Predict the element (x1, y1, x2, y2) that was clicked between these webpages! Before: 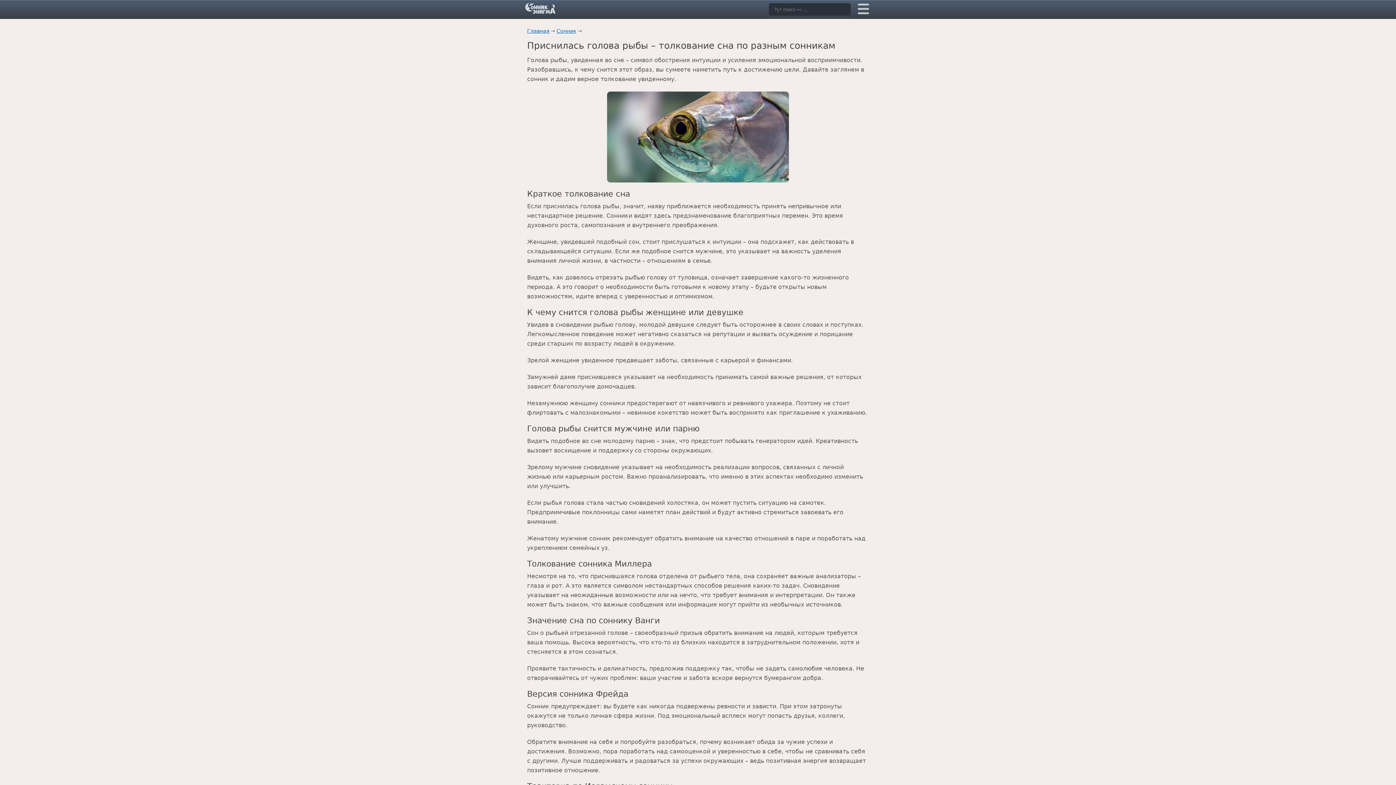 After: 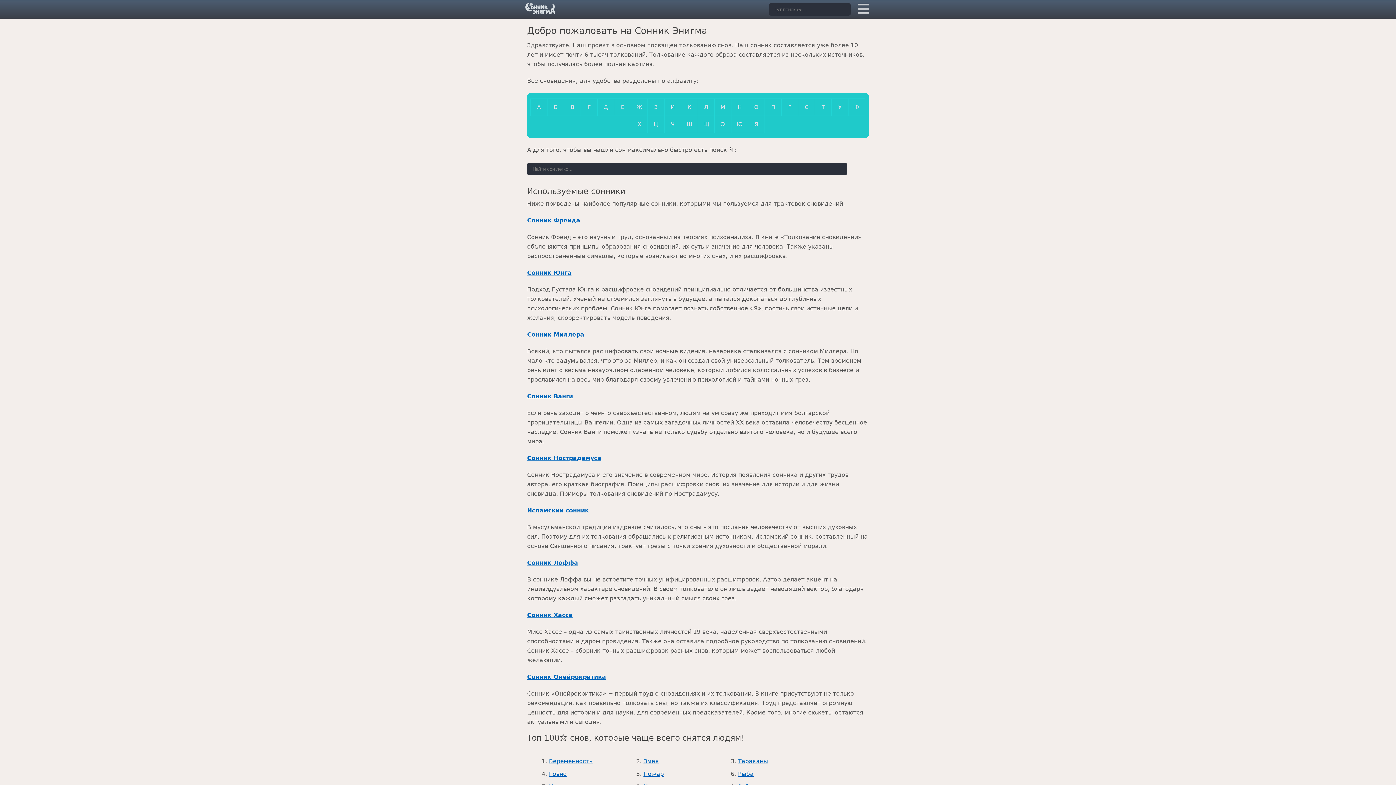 Action: bbox: (525, 2, 556, 13)